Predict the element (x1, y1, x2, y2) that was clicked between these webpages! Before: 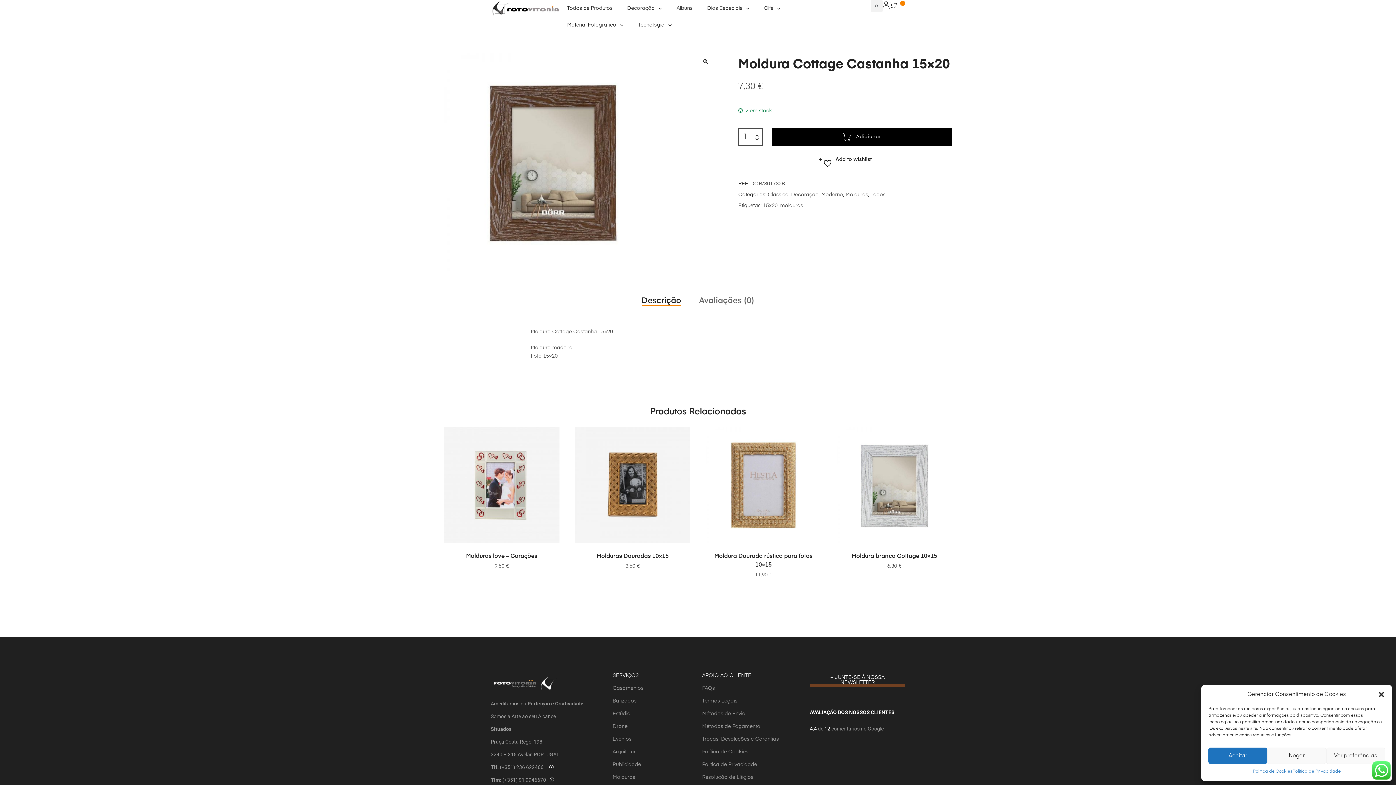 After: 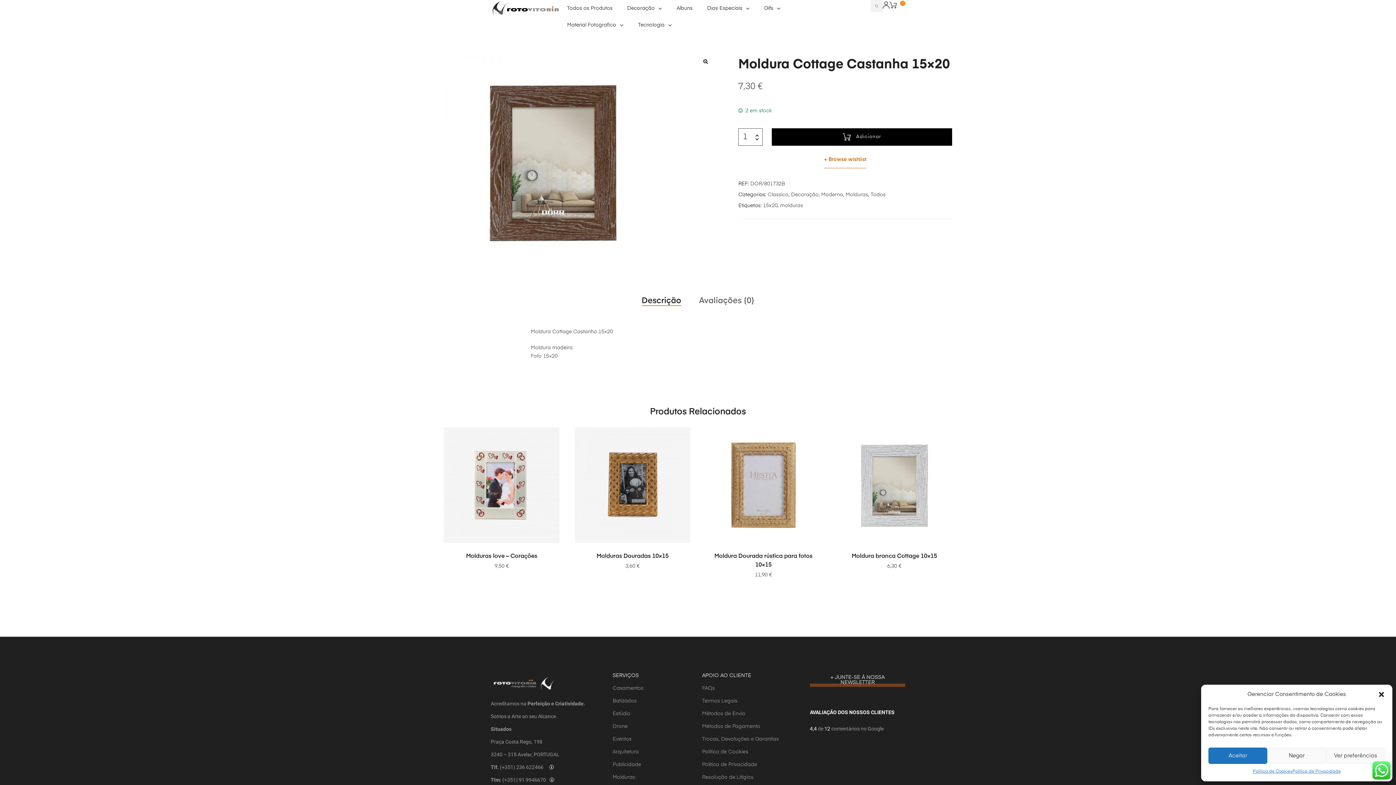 Action: label:   Add to wishlist bbox: (819, 151, 871, 168)